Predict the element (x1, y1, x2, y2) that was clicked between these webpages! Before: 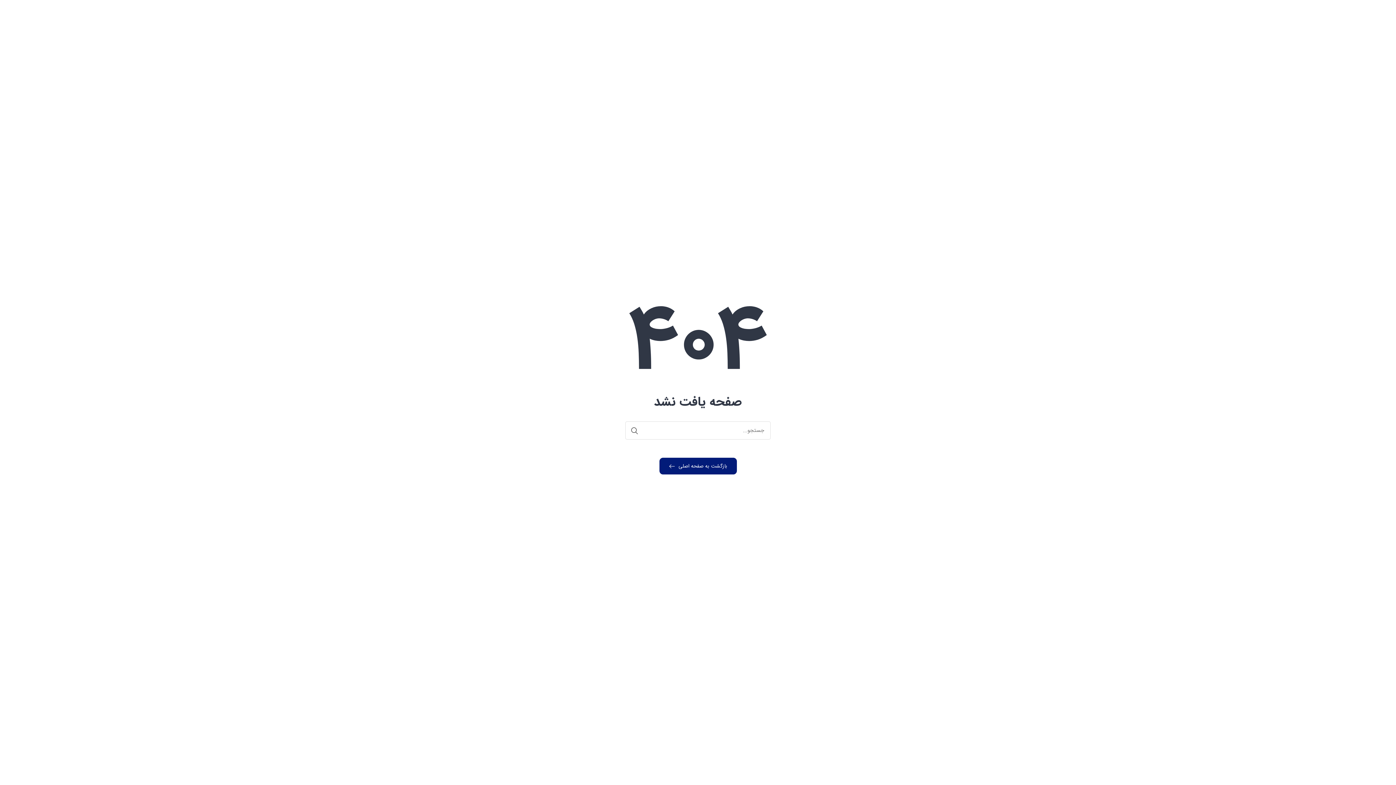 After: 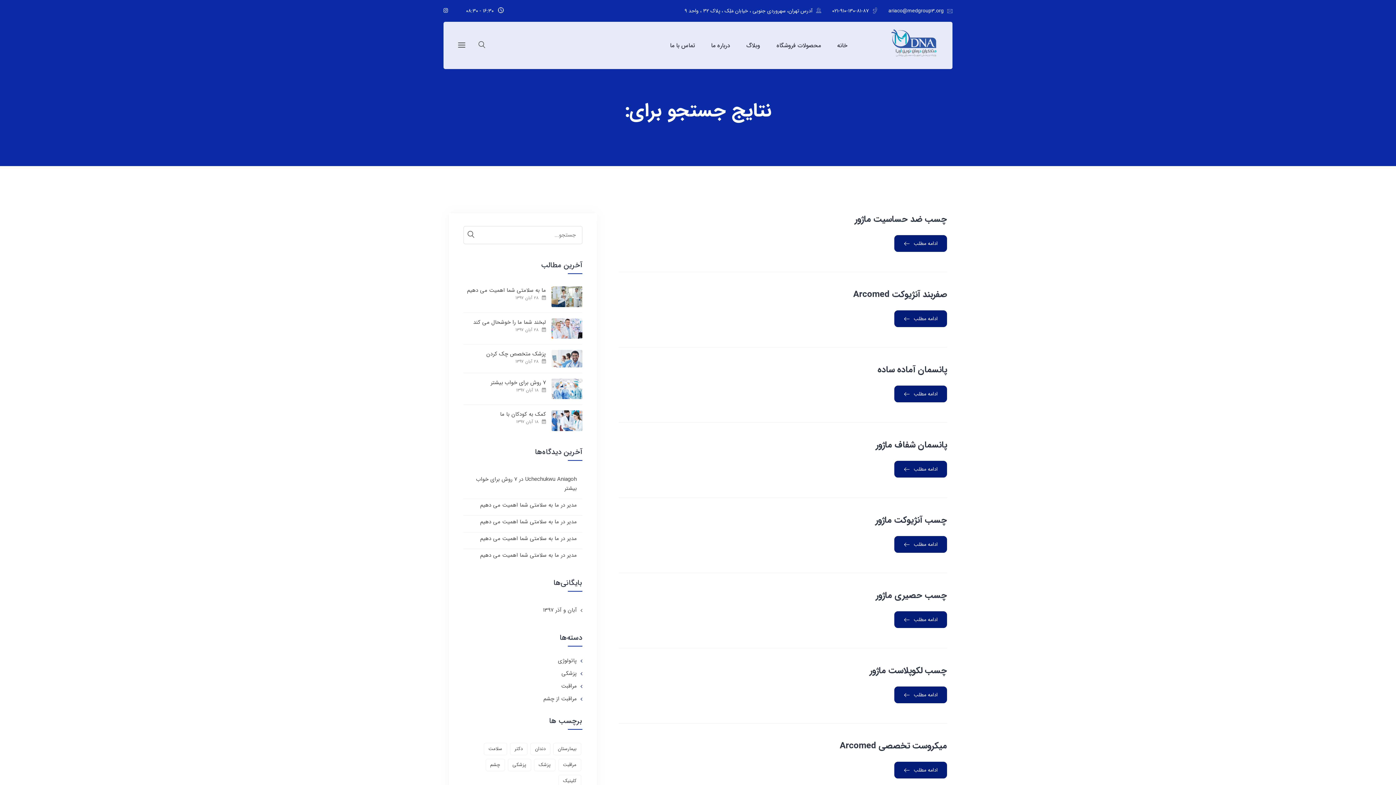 Action: bbox: (625, 421, 643, 440)